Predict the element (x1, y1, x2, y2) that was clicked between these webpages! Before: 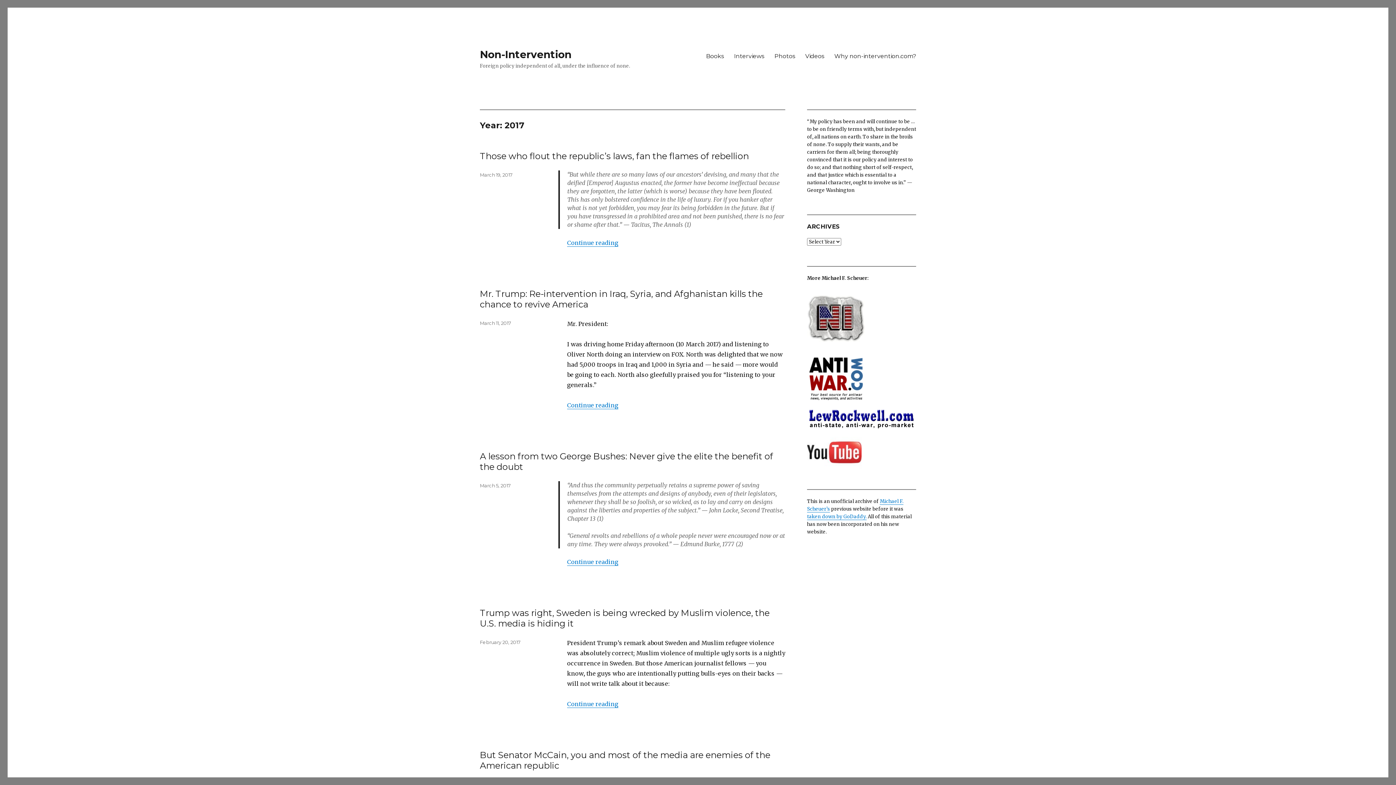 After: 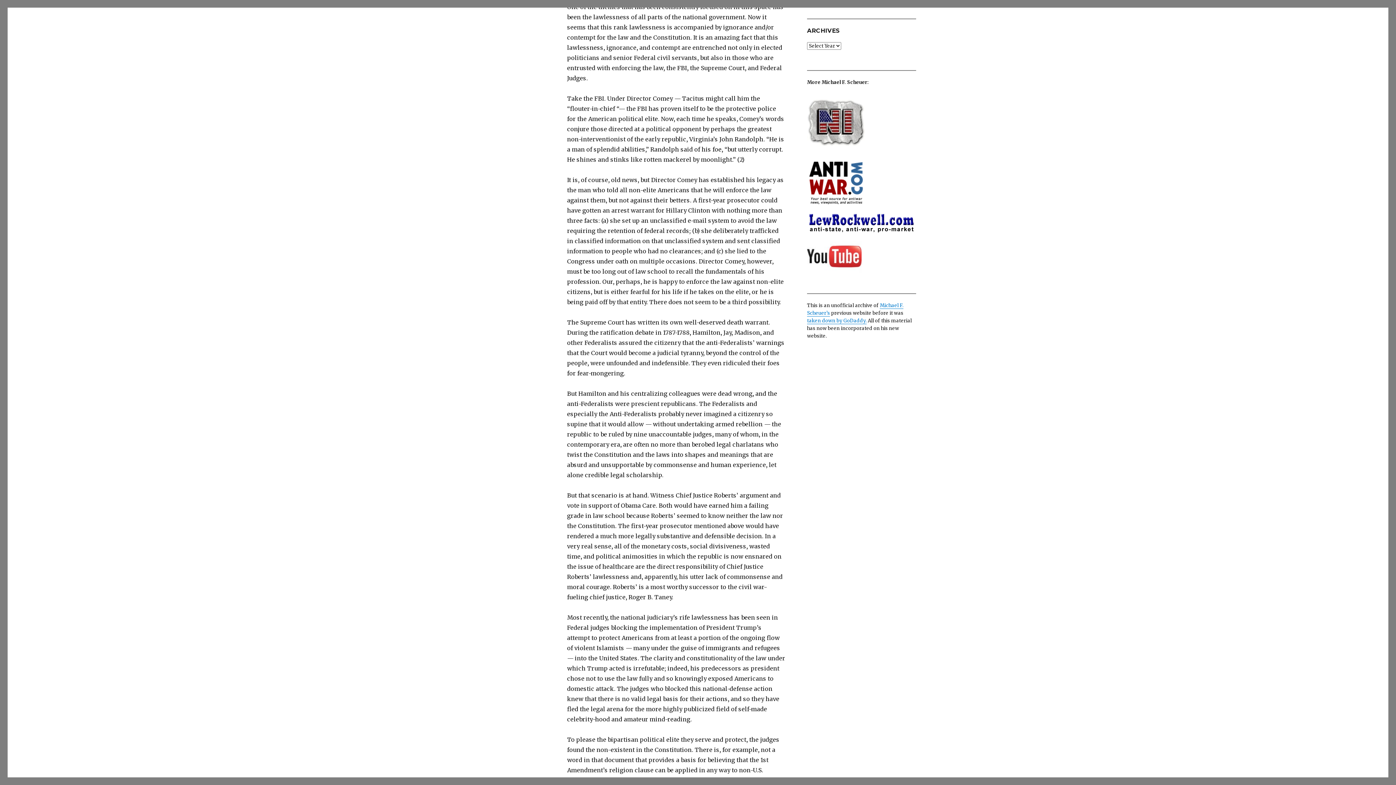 Action: bbox: (567, 239, 618, 246) label: Continue reading
“Those who flout the republic’s laws, fan the flames of rebellion”